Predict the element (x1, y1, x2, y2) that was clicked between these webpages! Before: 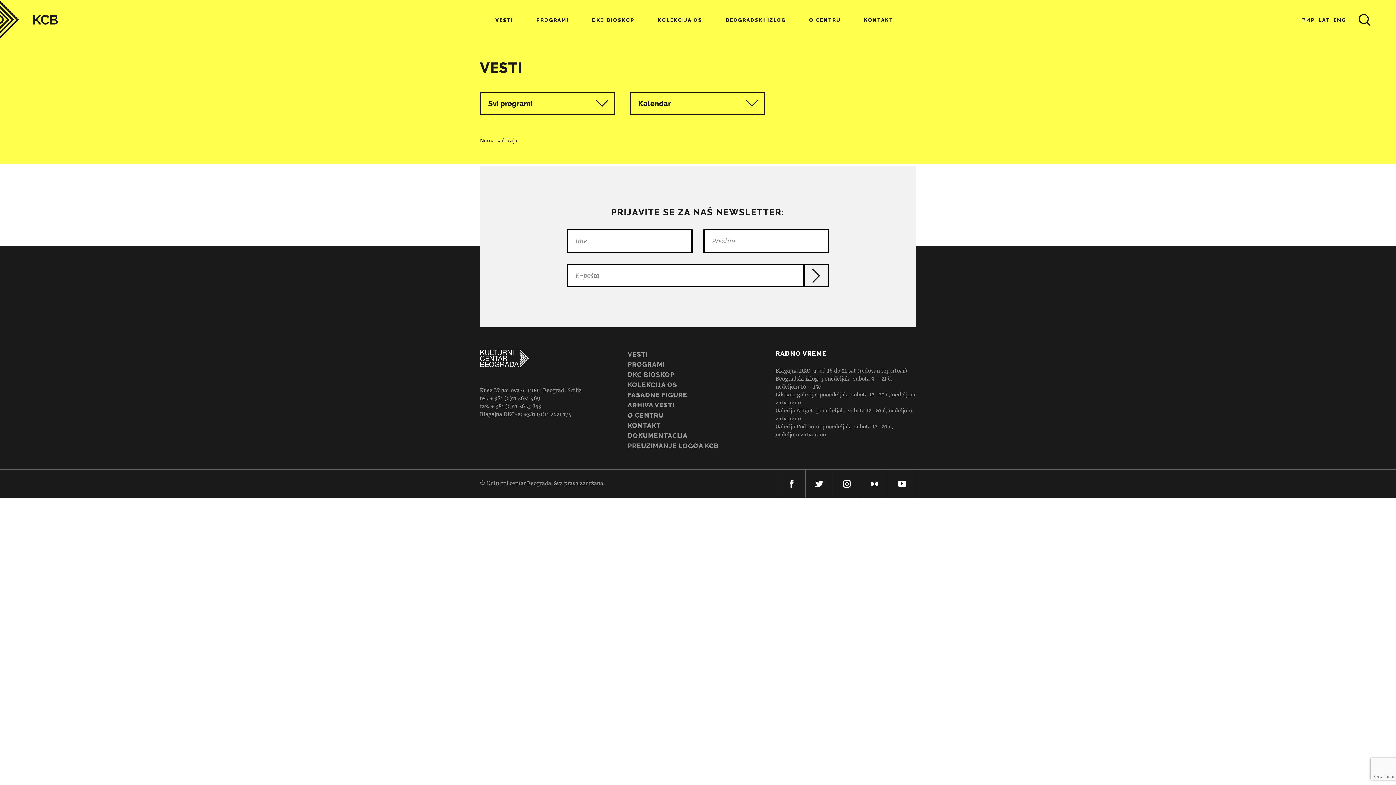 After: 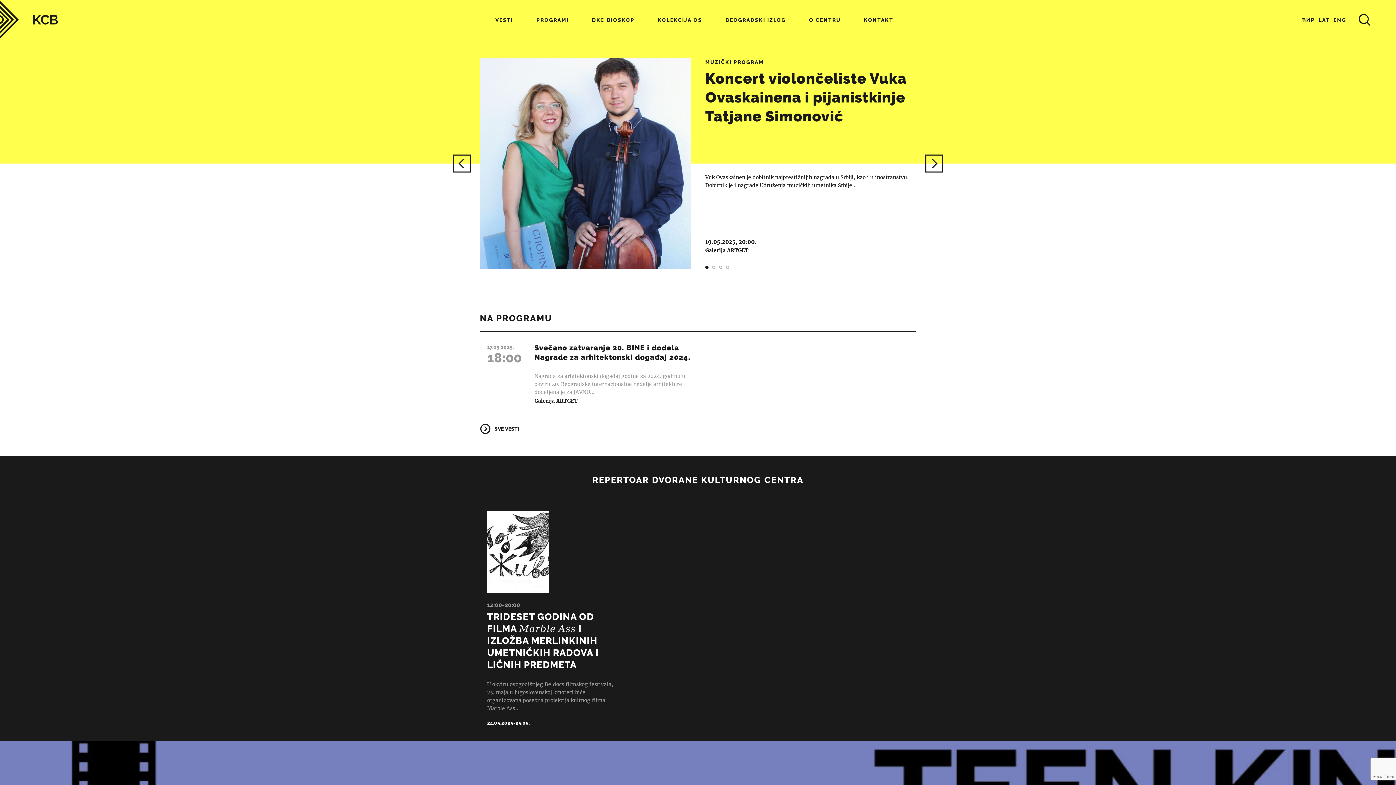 Action: bbox: (0, 0, 58, 38)